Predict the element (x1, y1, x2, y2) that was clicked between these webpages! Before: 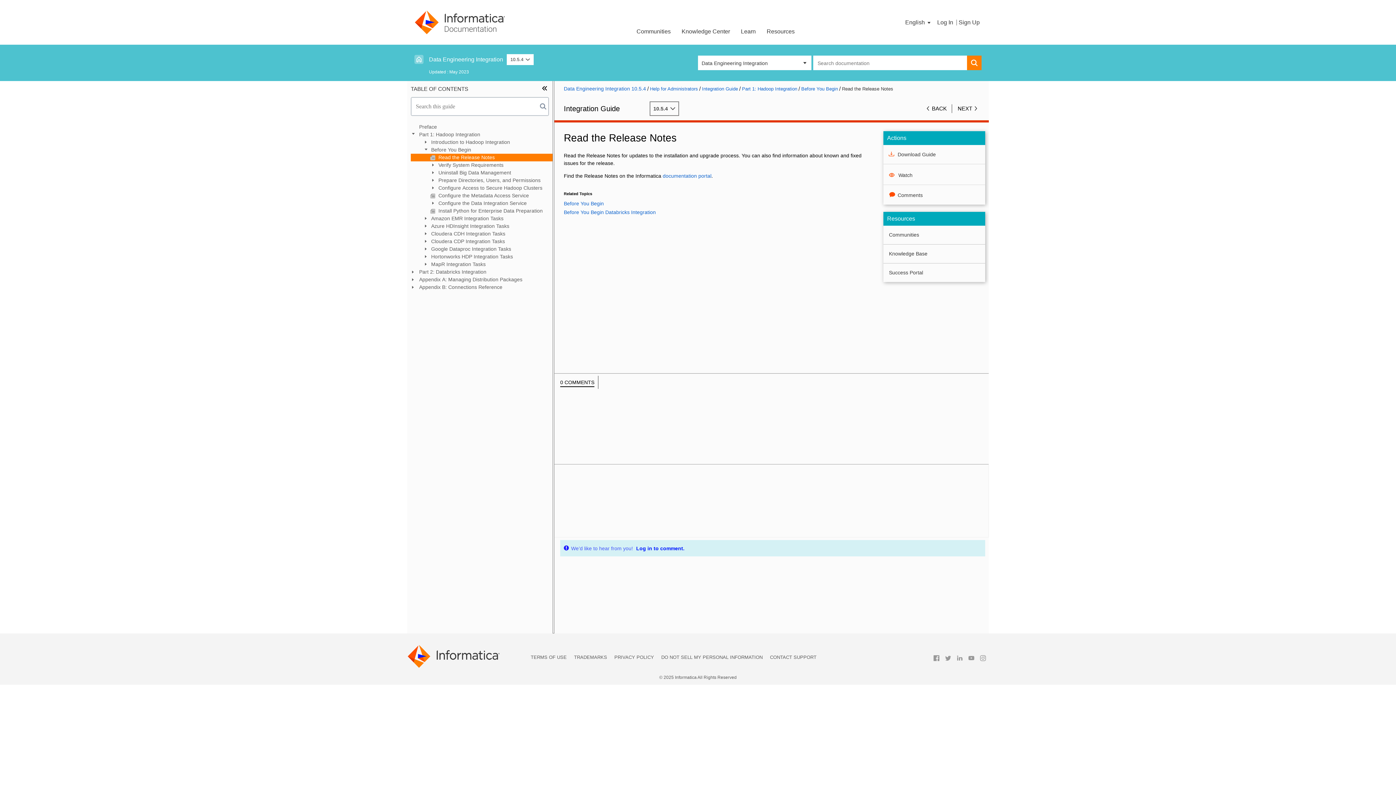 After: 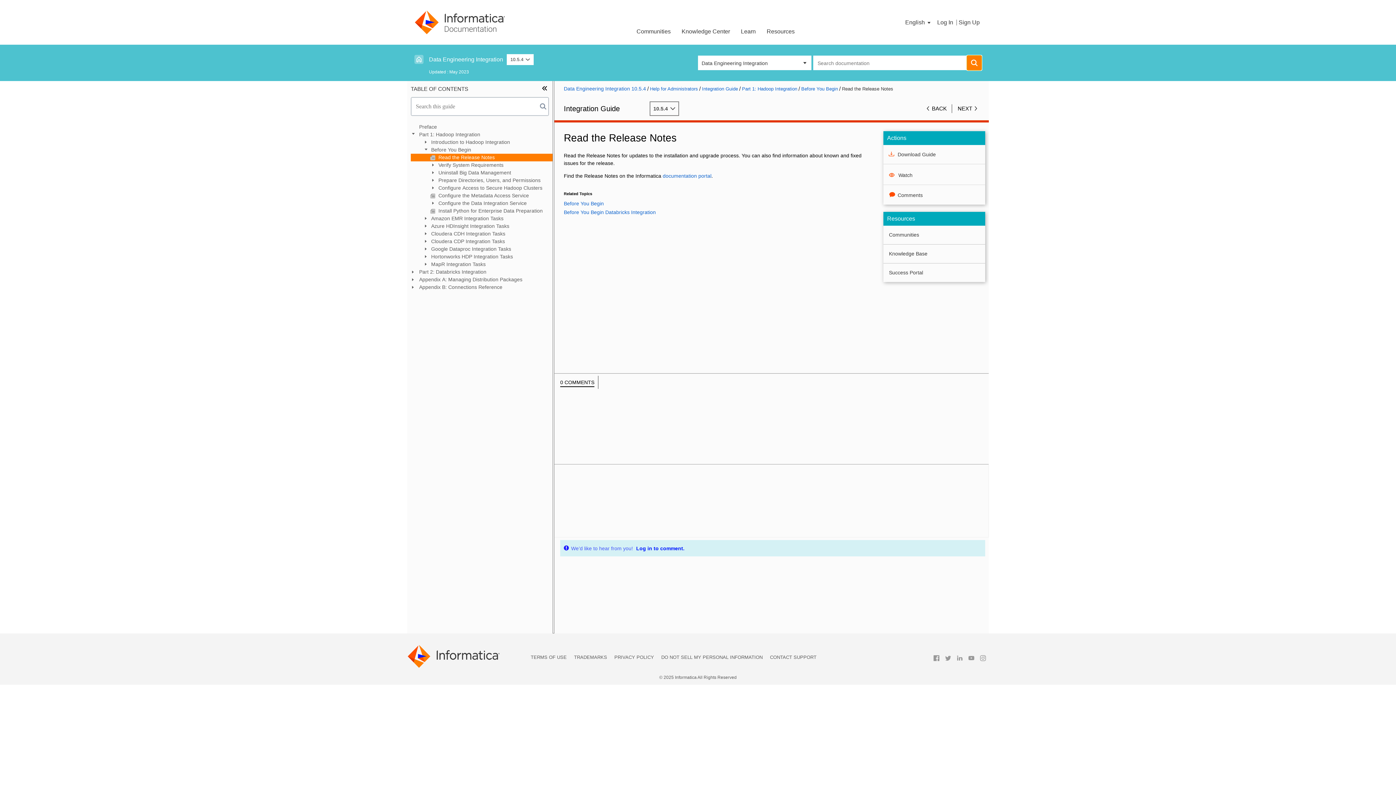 Action: label: Search bbox: (967, 55, 981, 70)